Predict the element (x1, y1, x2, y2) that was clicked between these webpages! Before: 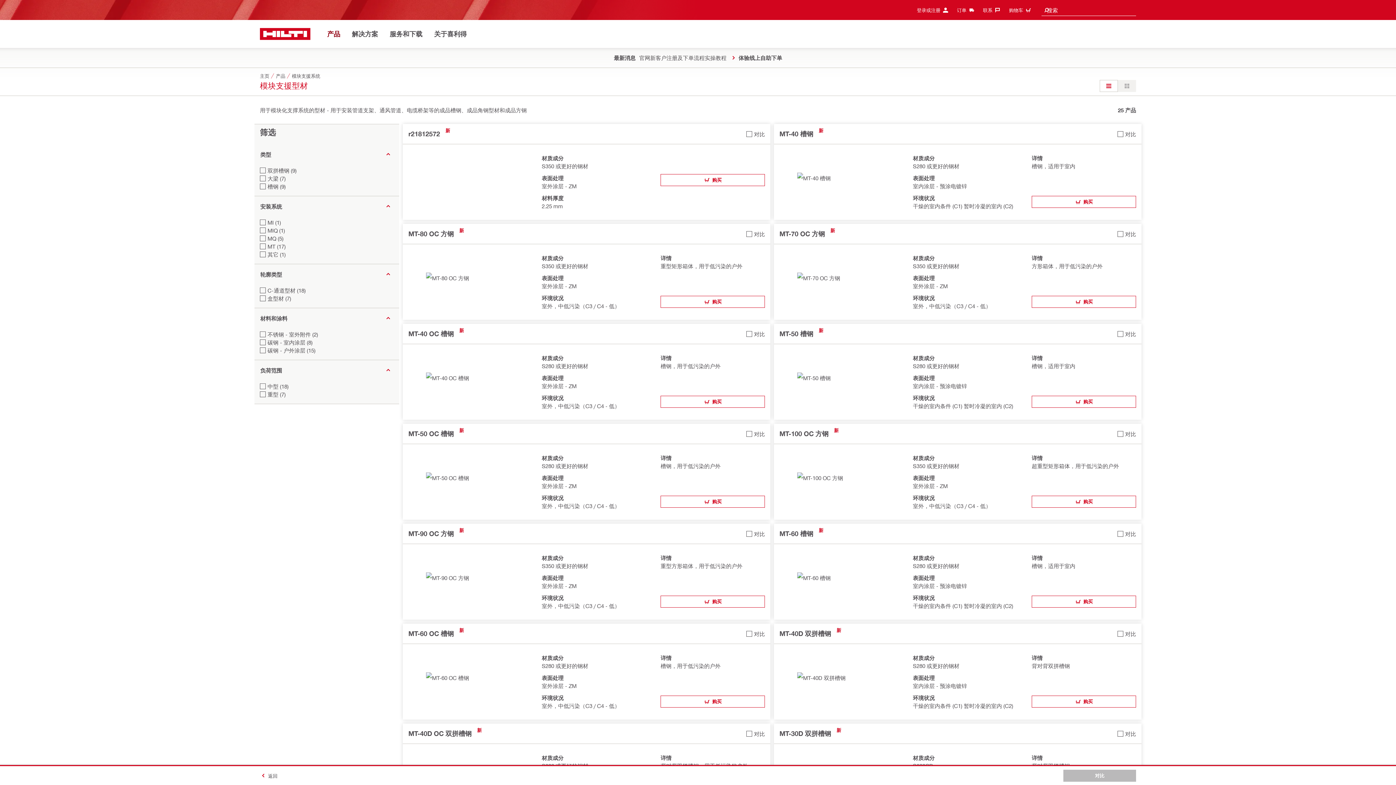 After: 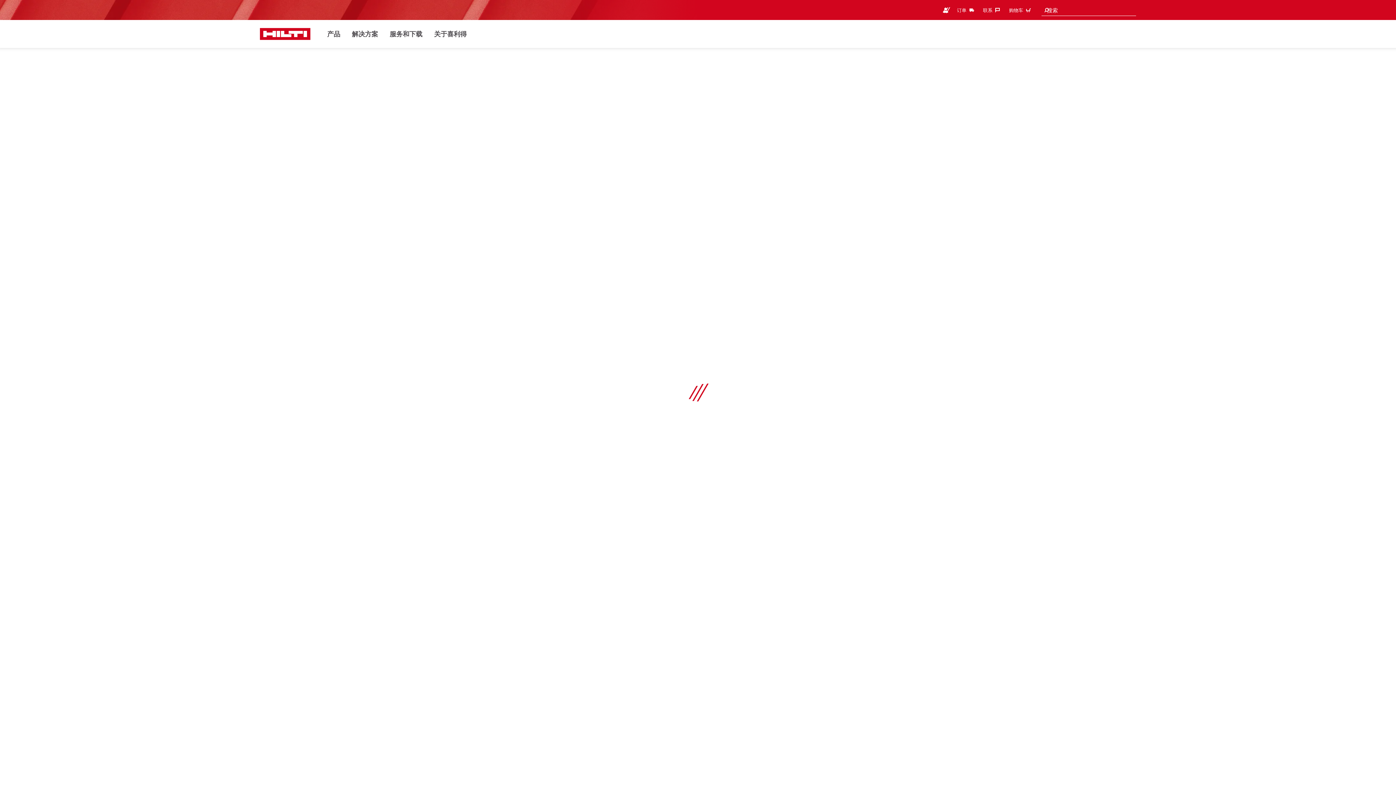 Action: label: MT-60 槽钢 bbox: (779, 529, 813, 537)